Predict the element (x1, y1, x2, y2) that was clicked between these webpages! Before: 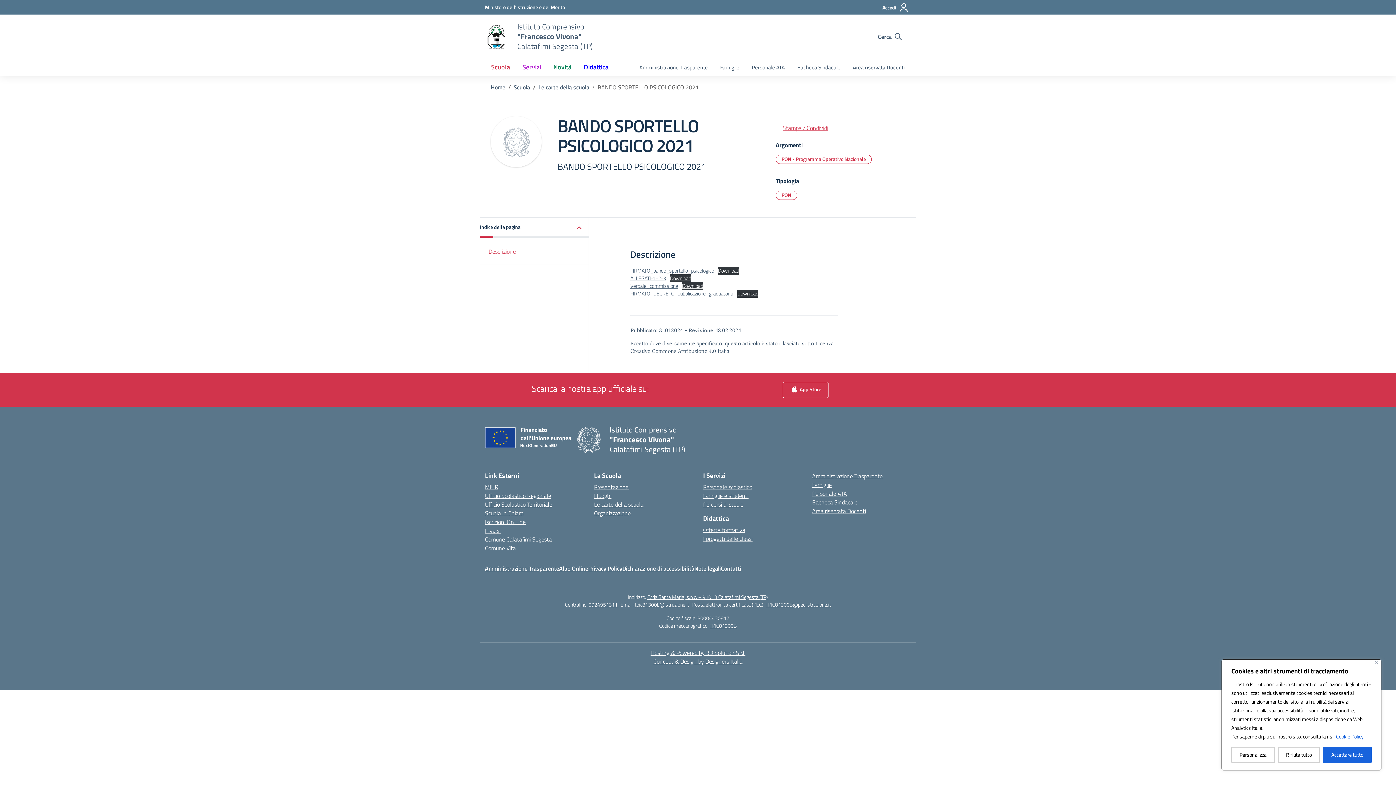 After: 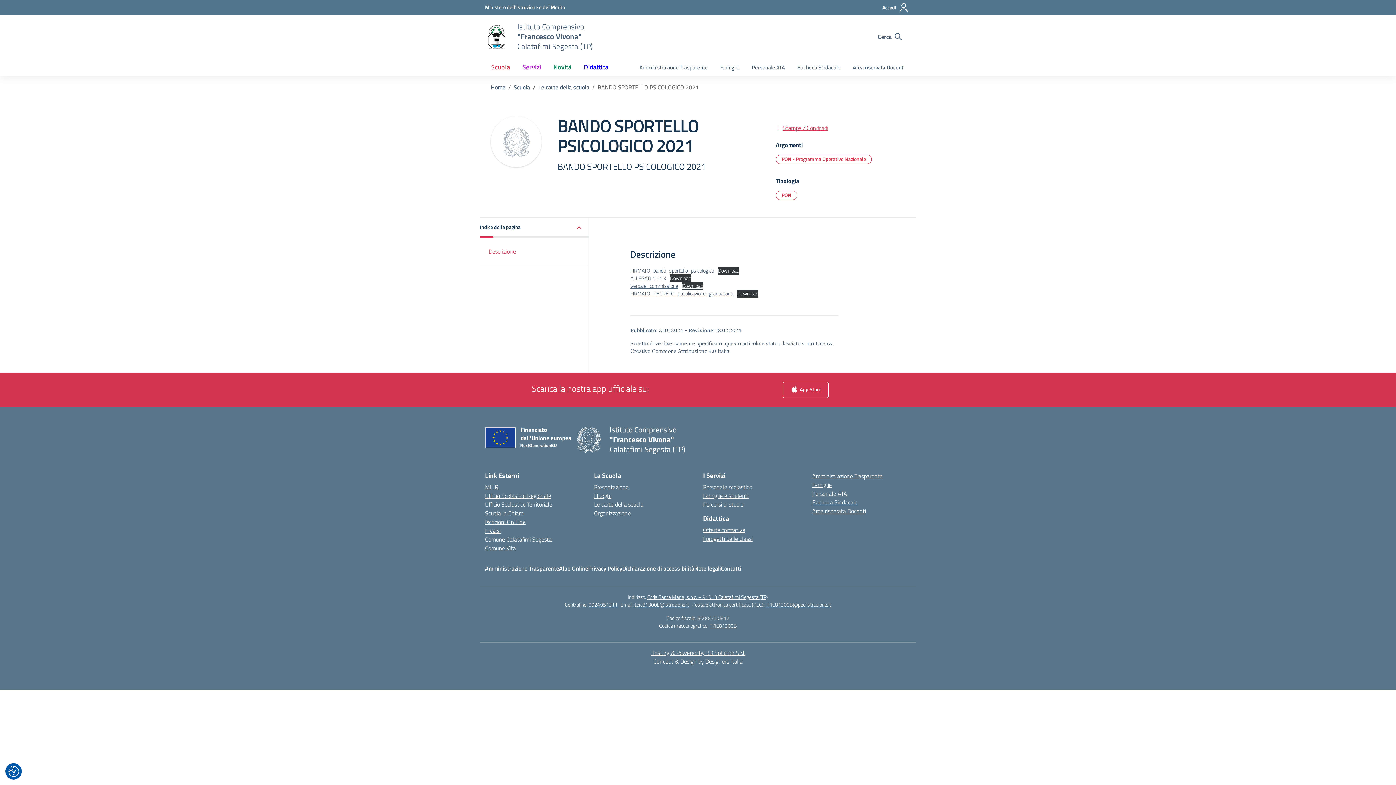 Action: label: Rifiuta tutto bbox: (1278, 747, 1320, 763)